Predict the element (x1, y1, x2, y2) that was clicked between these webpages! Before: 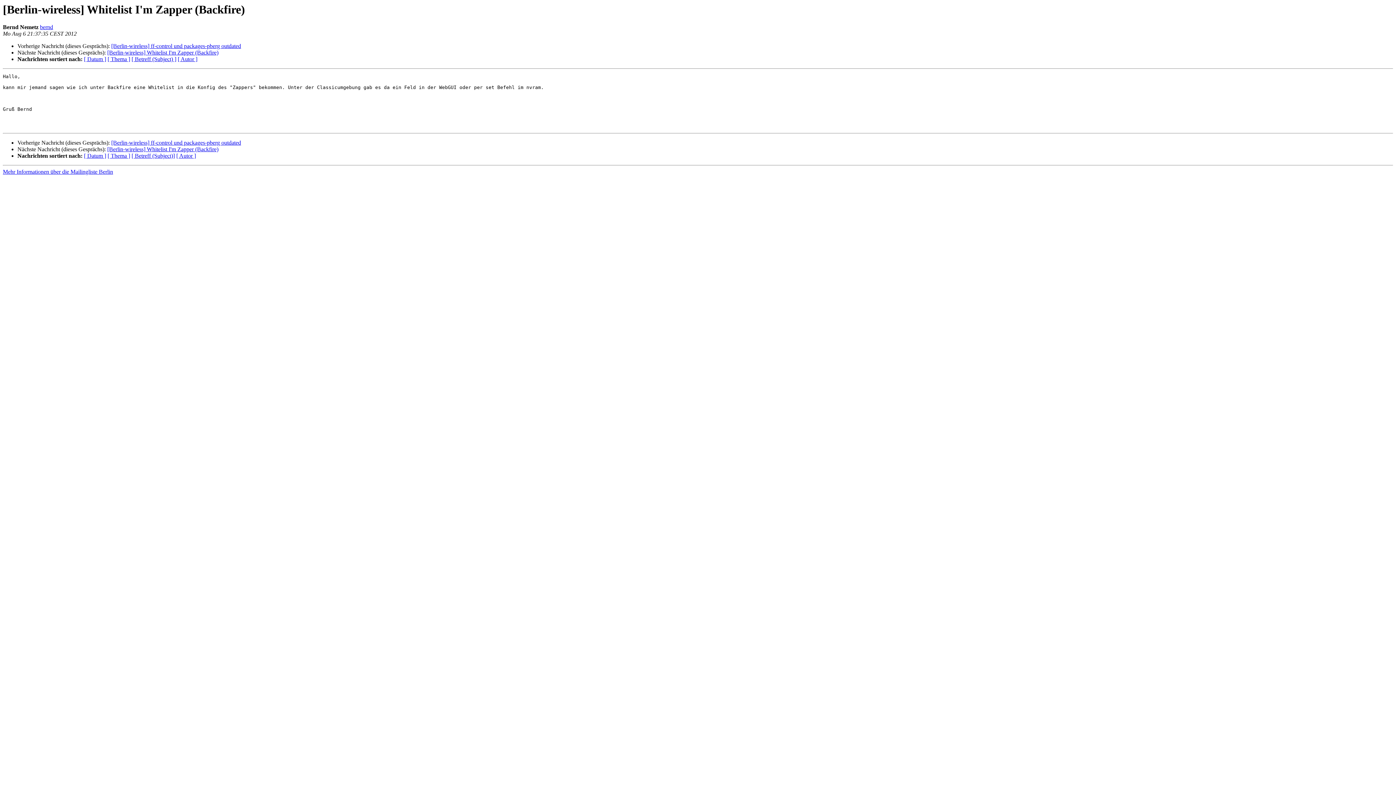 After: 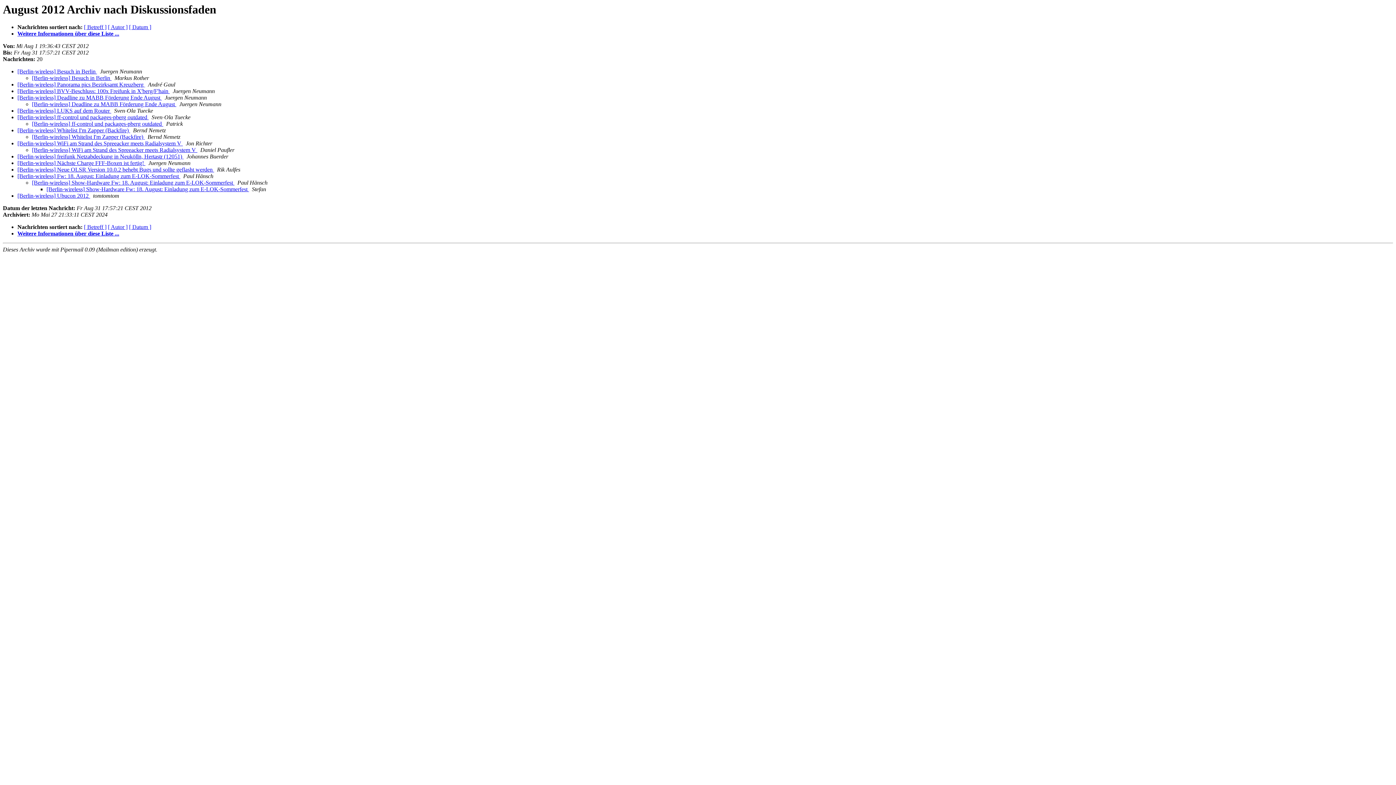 Action: label: [ Thema ] bbox: (107, 152, 130, 159)